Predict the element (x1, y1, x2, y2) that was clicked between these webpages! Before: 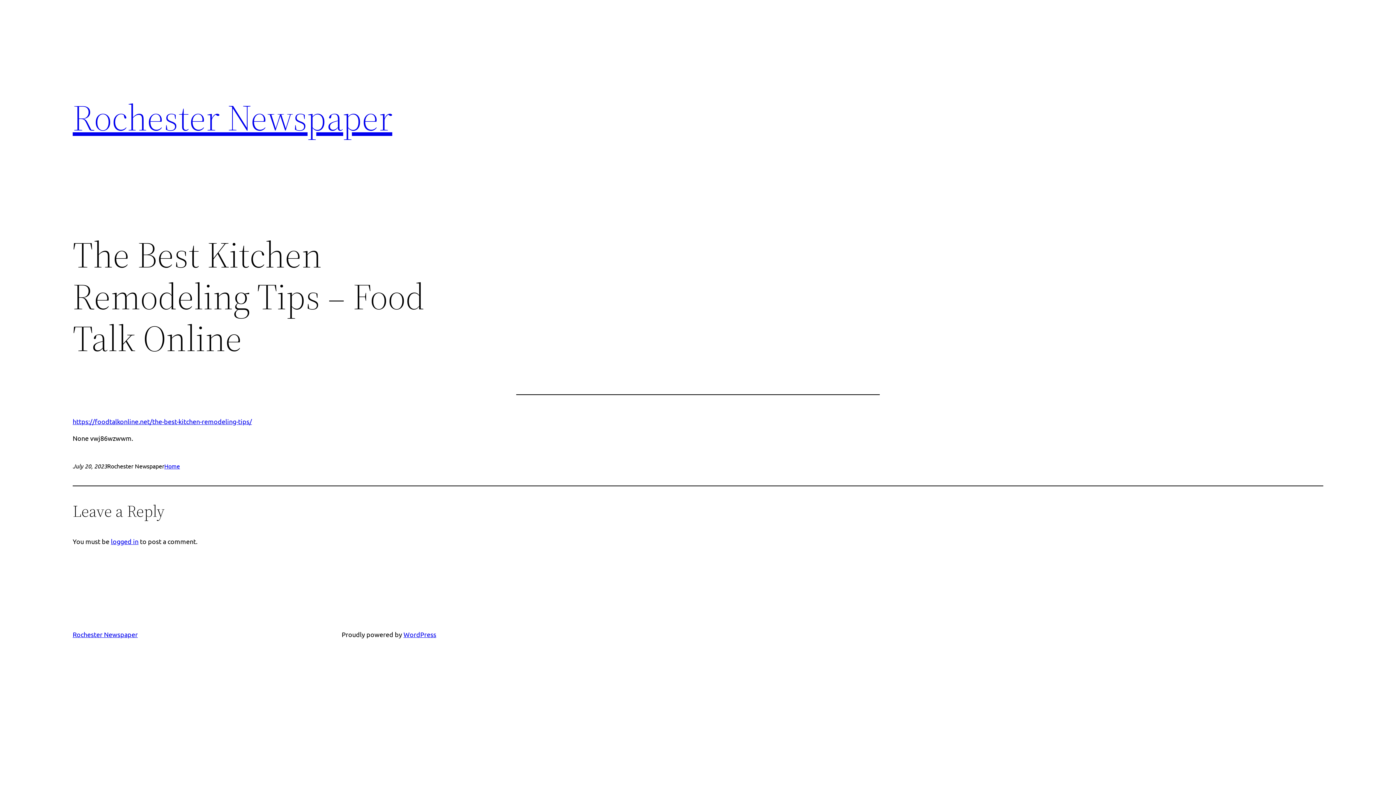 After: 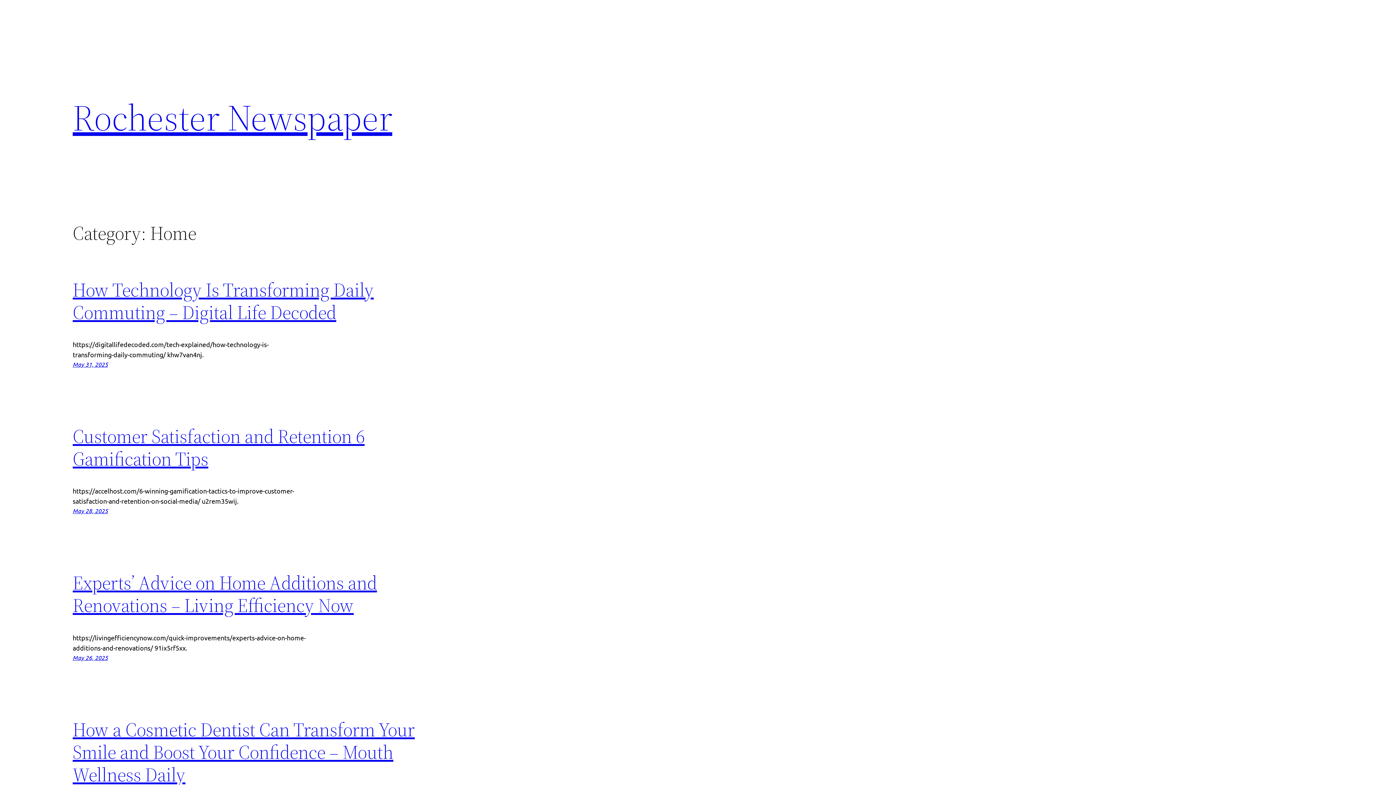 Action: label: Home bbox: (164, 462, 180, 469)